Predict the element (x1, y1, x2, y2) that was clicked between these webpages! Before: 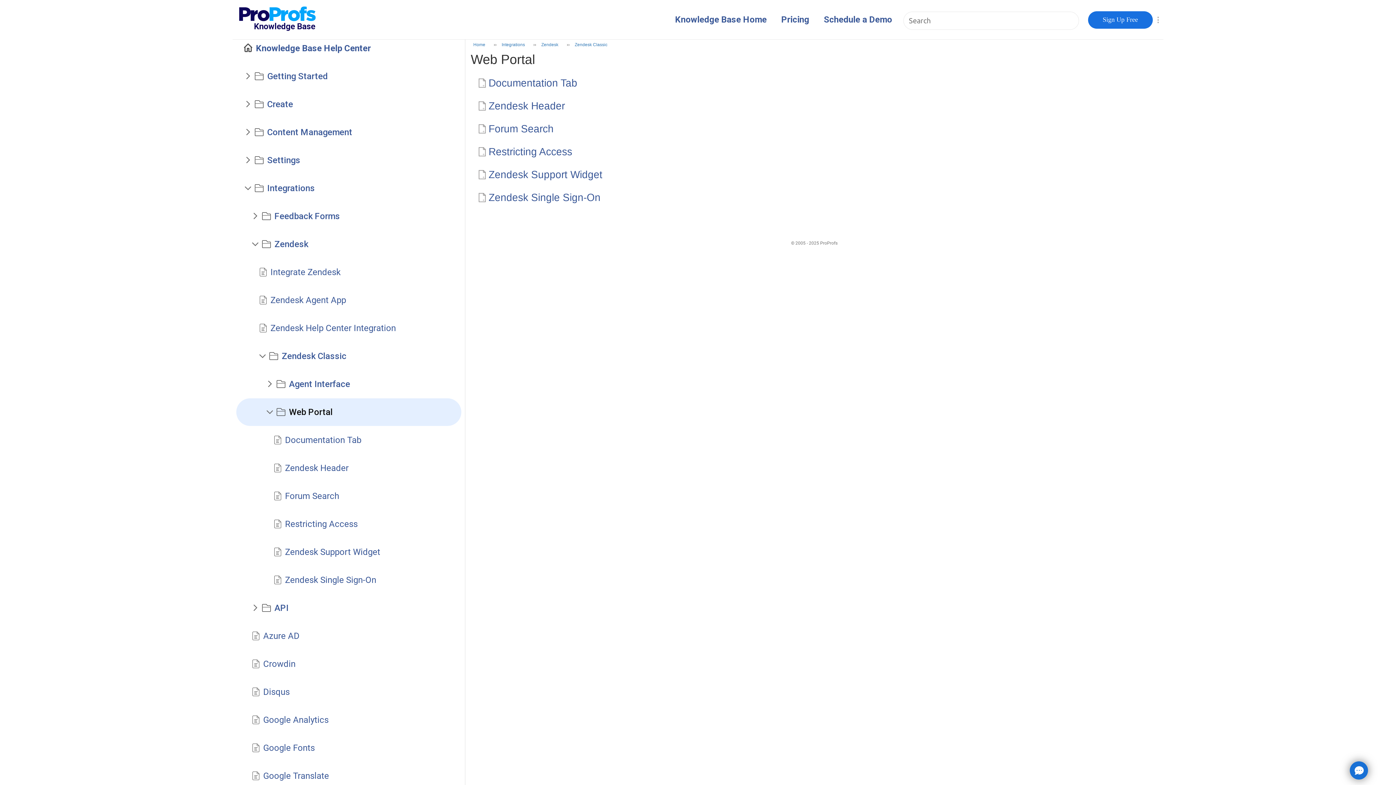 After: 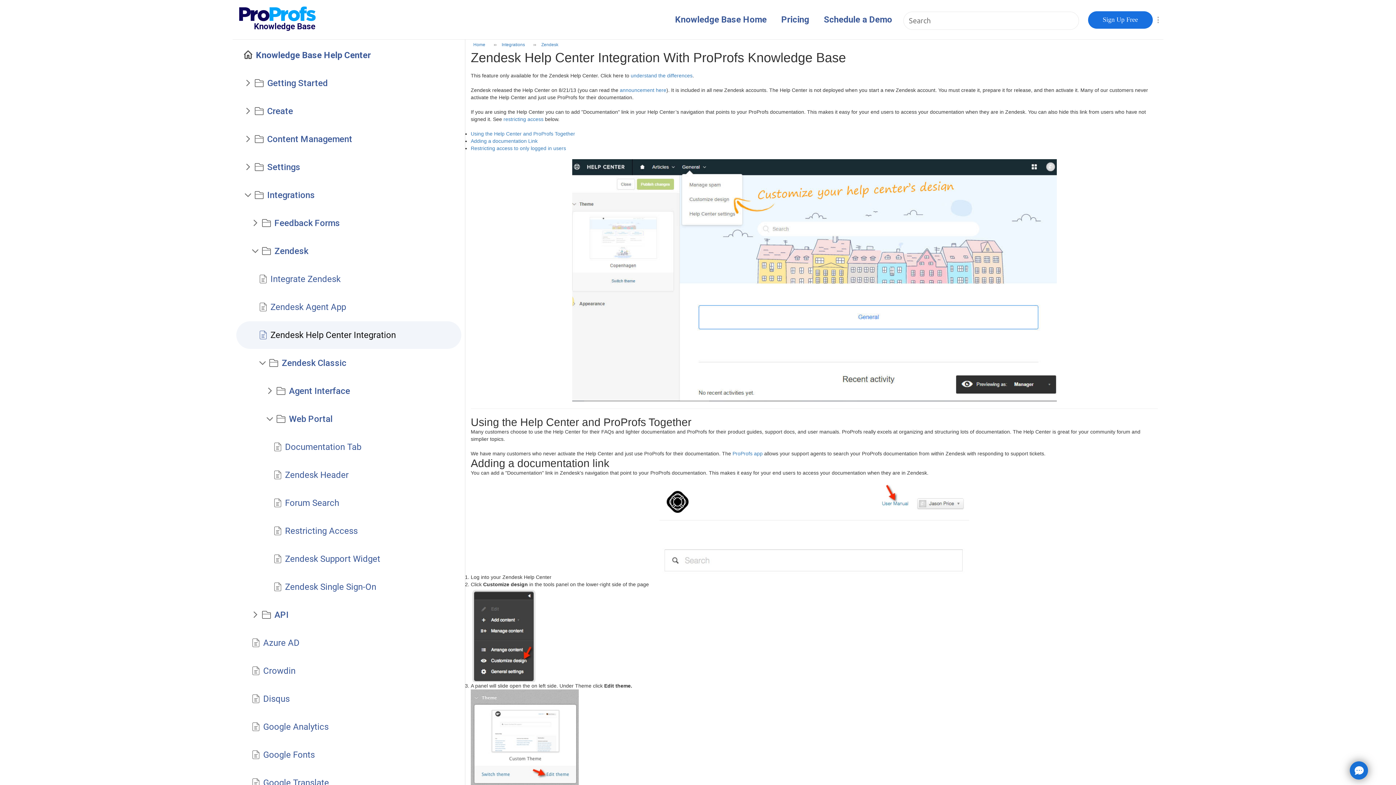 Action: label: Zendesk Help Center Integration bbox: (270, 321, 439, 334)